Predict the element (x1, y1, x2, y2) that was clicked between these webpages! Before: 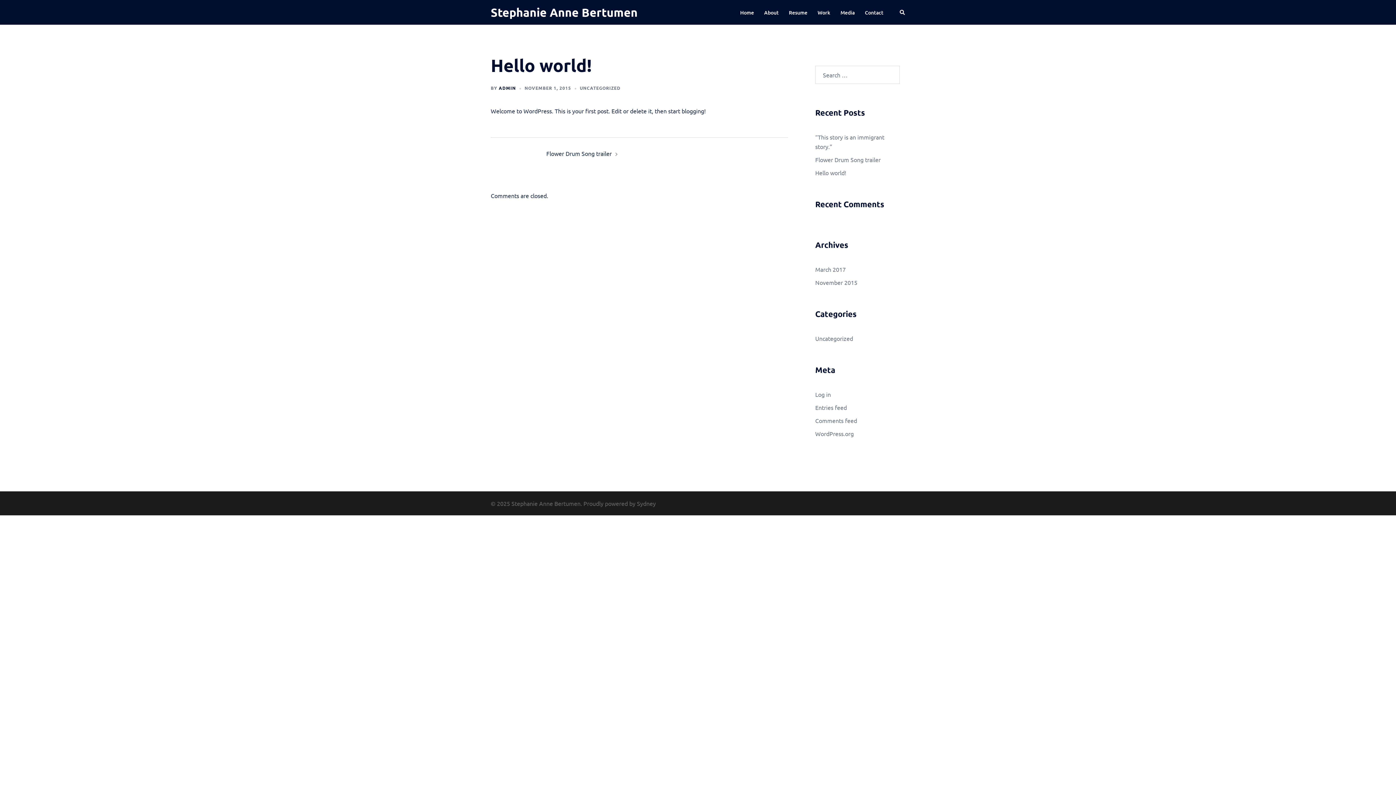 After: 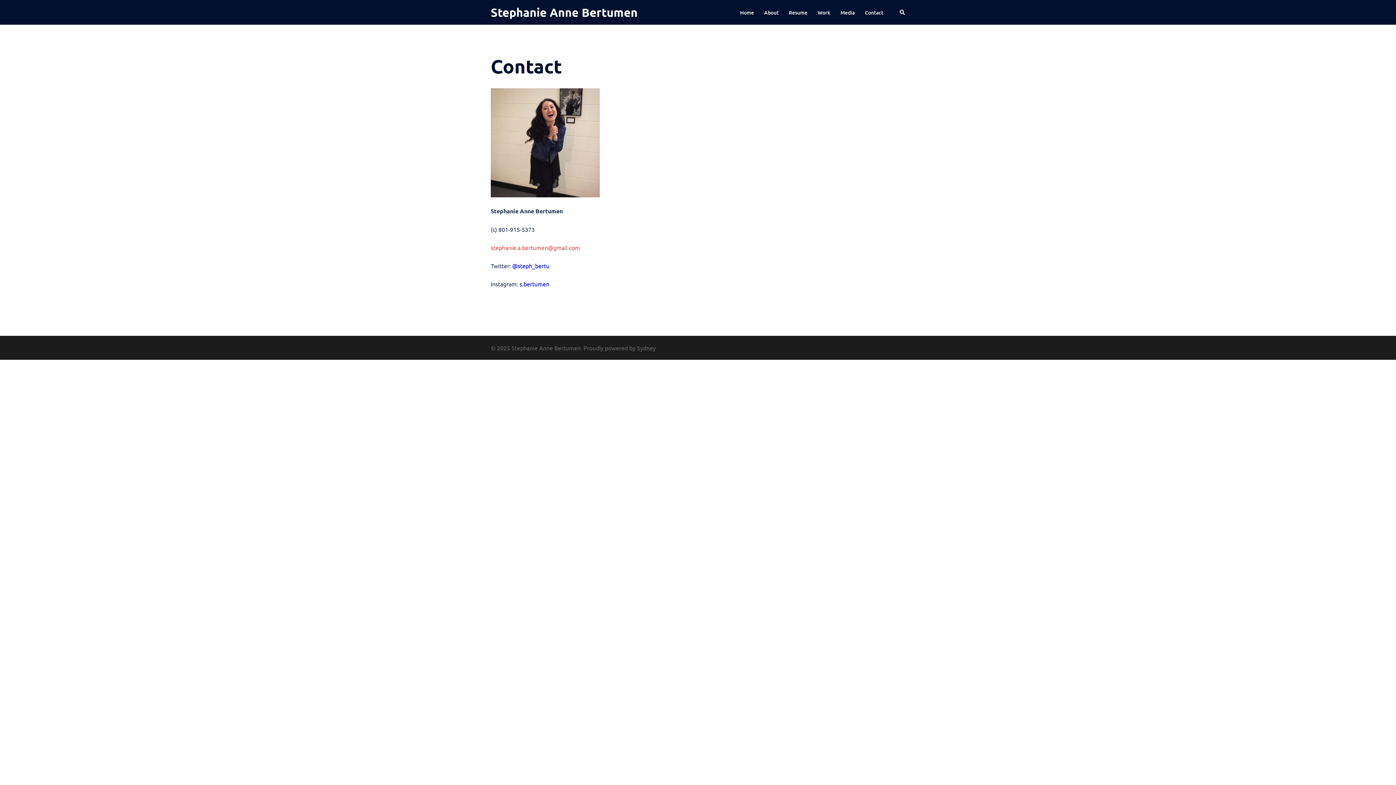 Action: bbox: (865, 8, 883, 16) label: Contact